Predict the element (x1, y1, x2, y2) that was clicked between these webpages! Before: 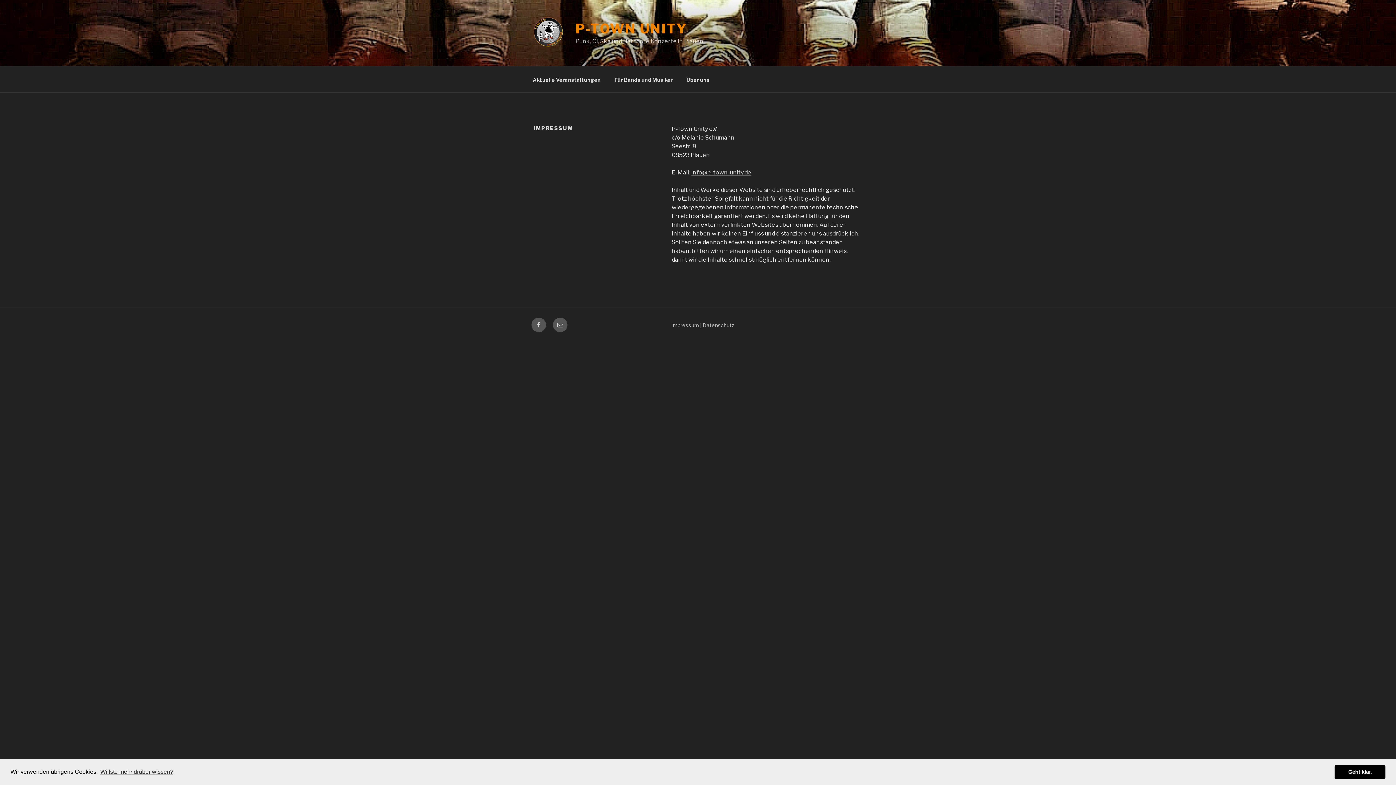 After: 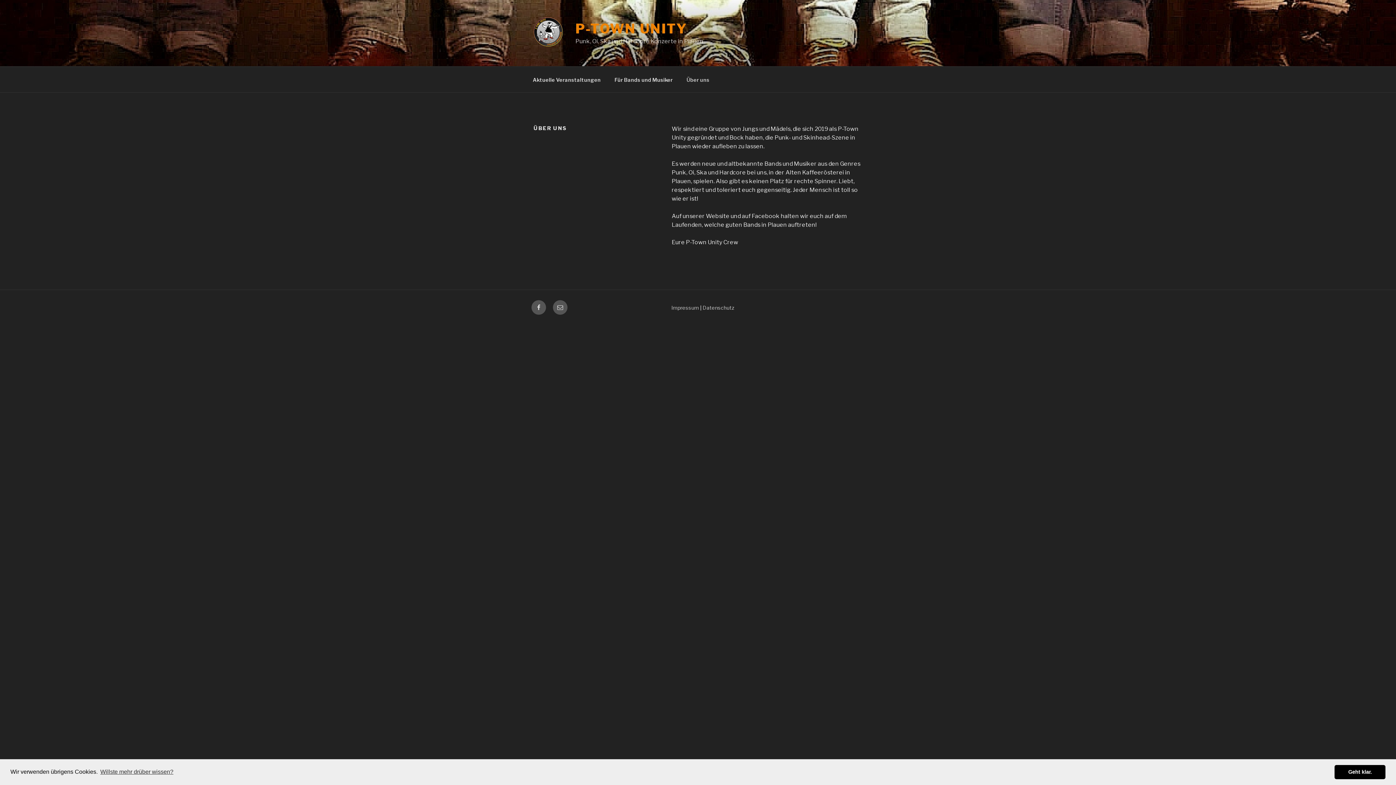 Action: bbox: (680, 70, 716, 88) label: Über uns